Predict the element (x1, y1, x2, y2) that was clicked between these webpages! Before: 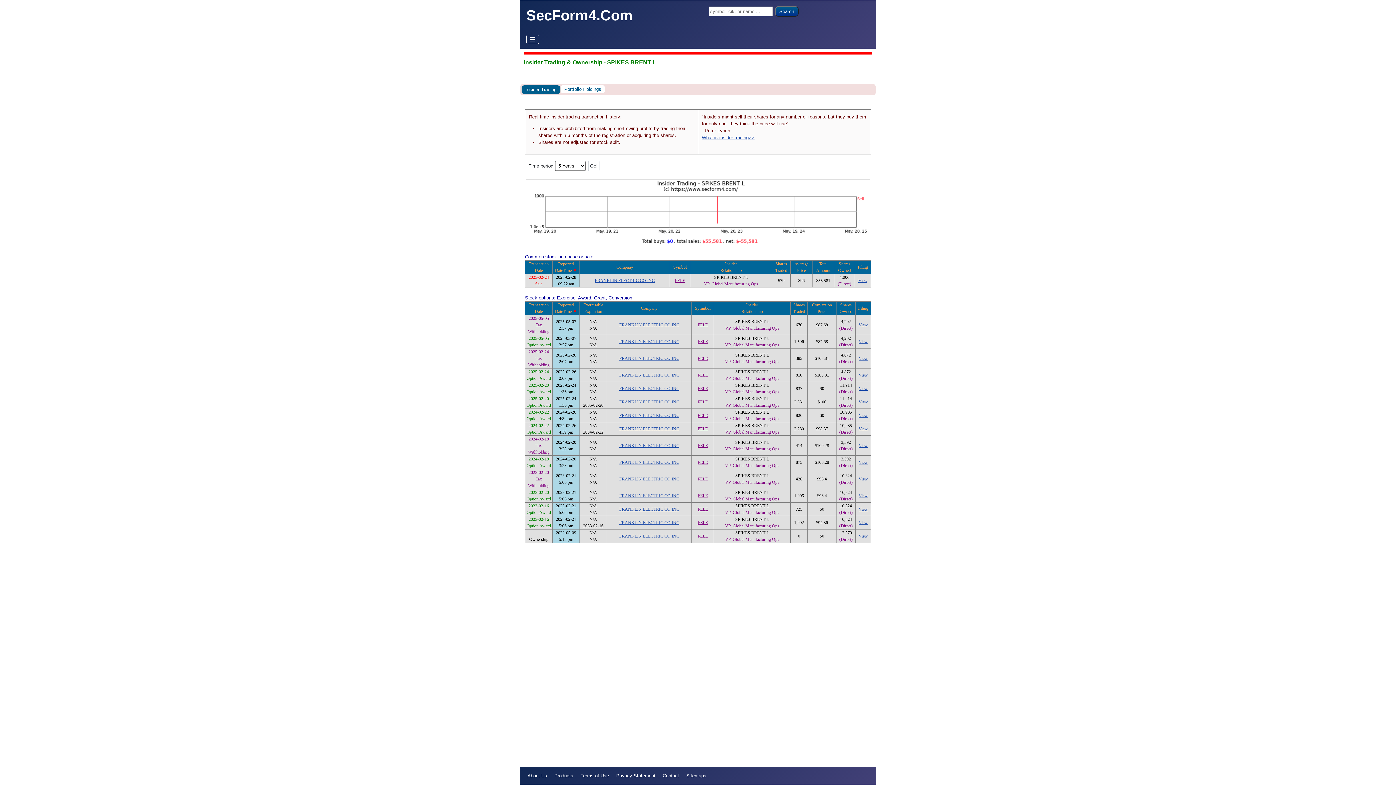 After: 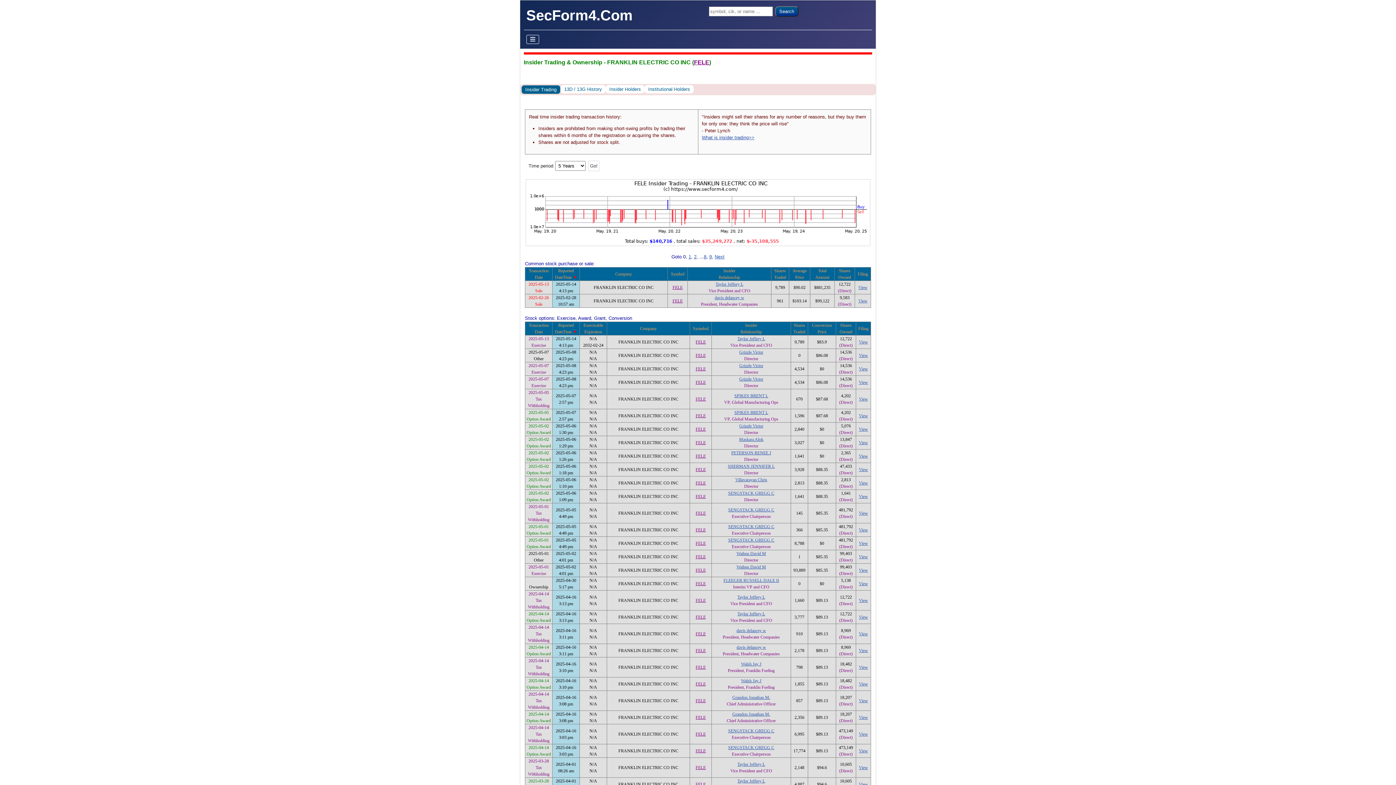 Action: bbox: (619, 322, 679, 327) label: FRANKLIN ELECTRIC CO INC